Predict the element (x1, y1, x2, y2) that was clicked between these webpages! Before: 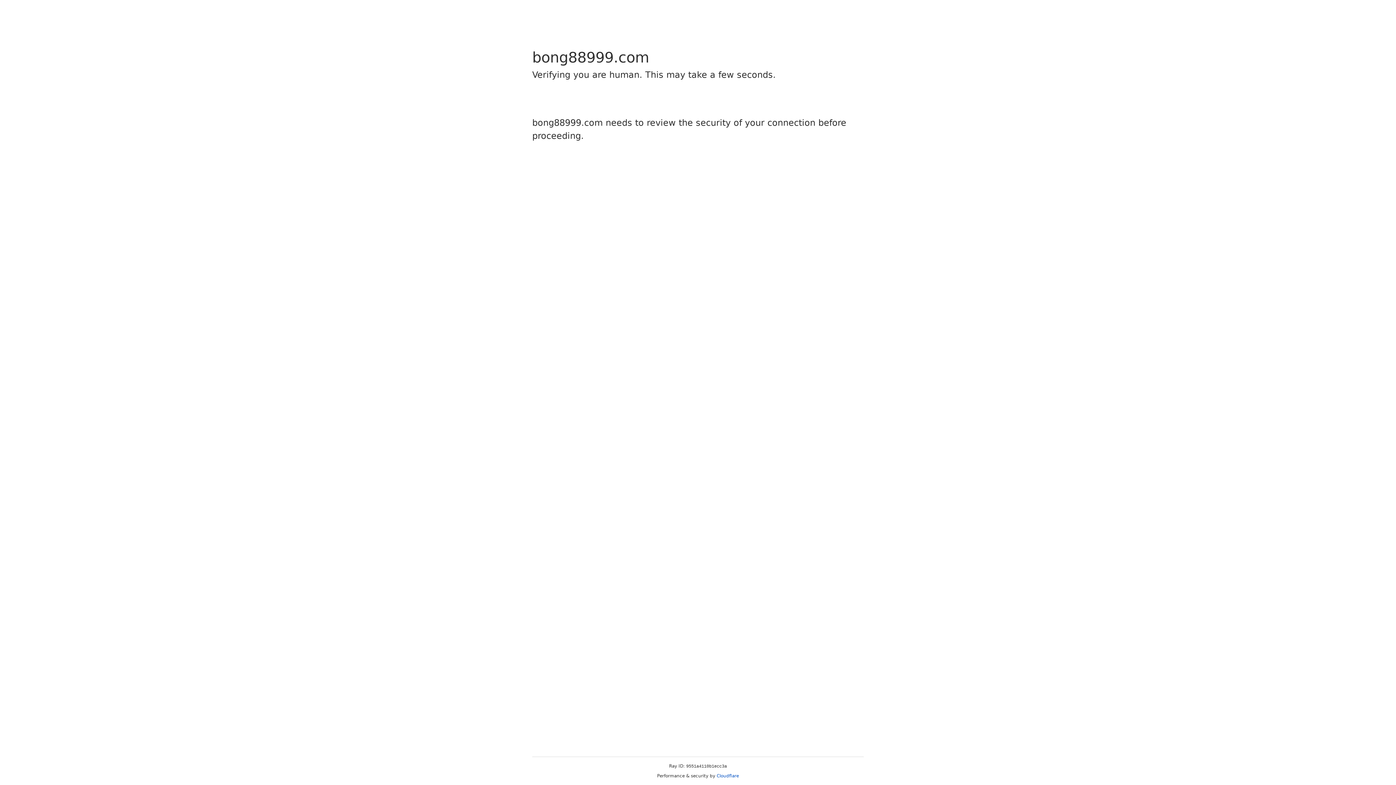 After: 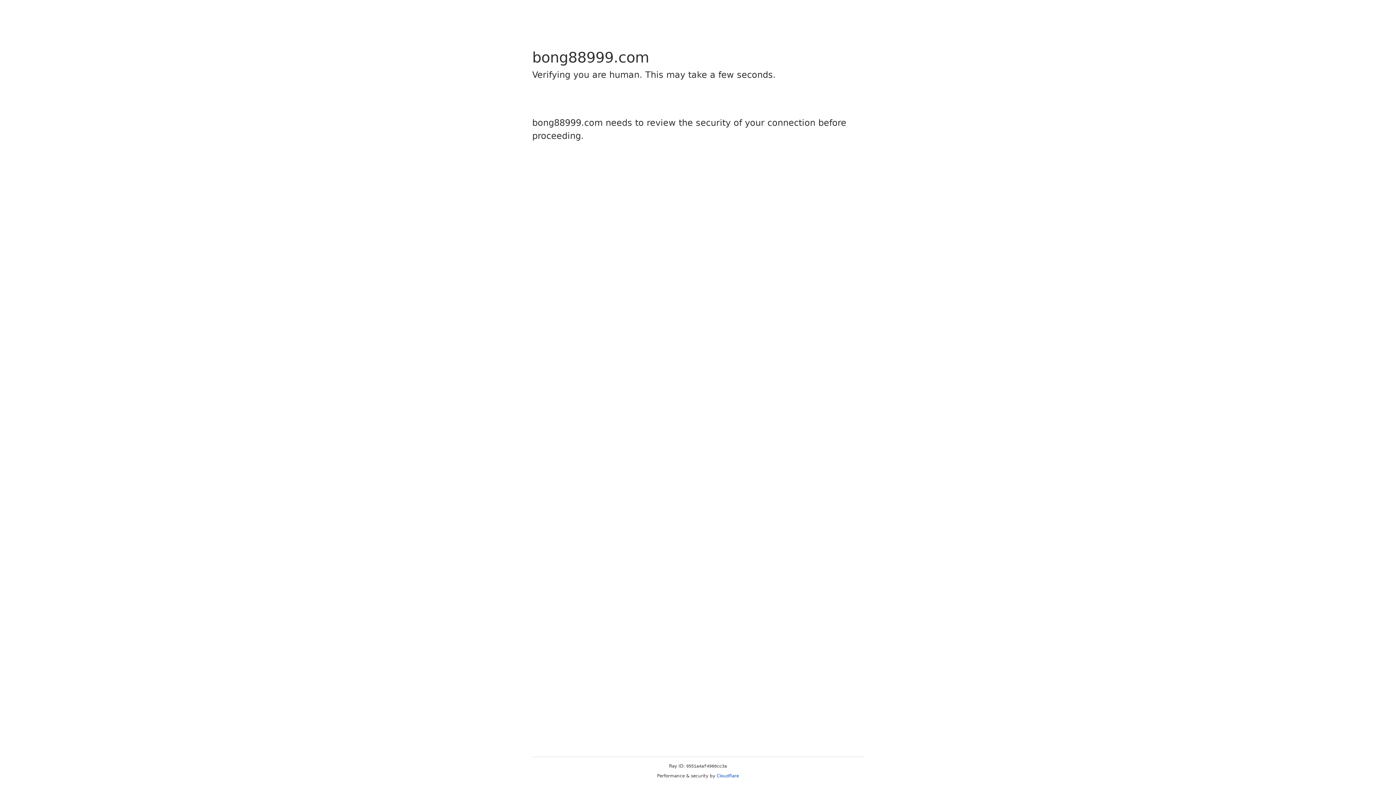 Action: label: Cloudflare bbox: (716, 773, 739, 778)